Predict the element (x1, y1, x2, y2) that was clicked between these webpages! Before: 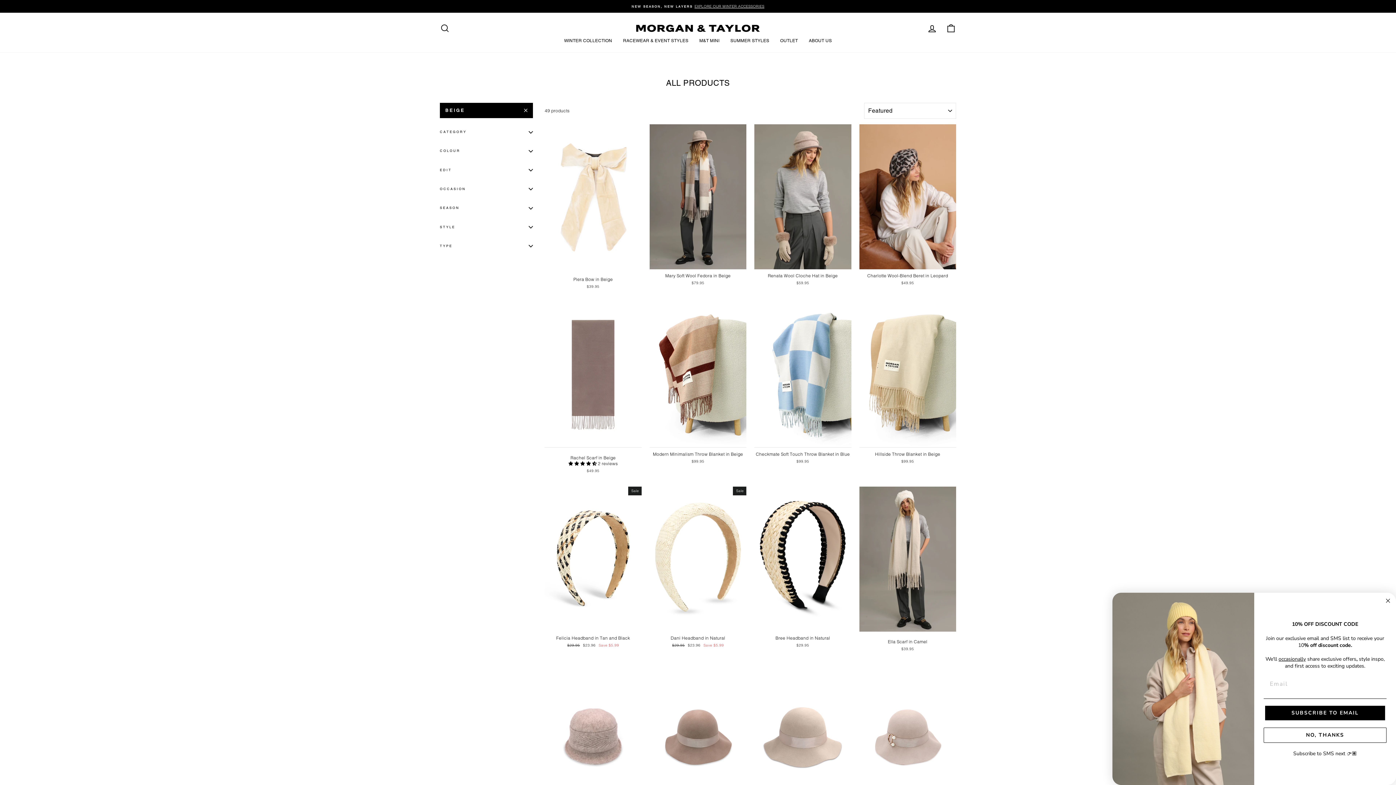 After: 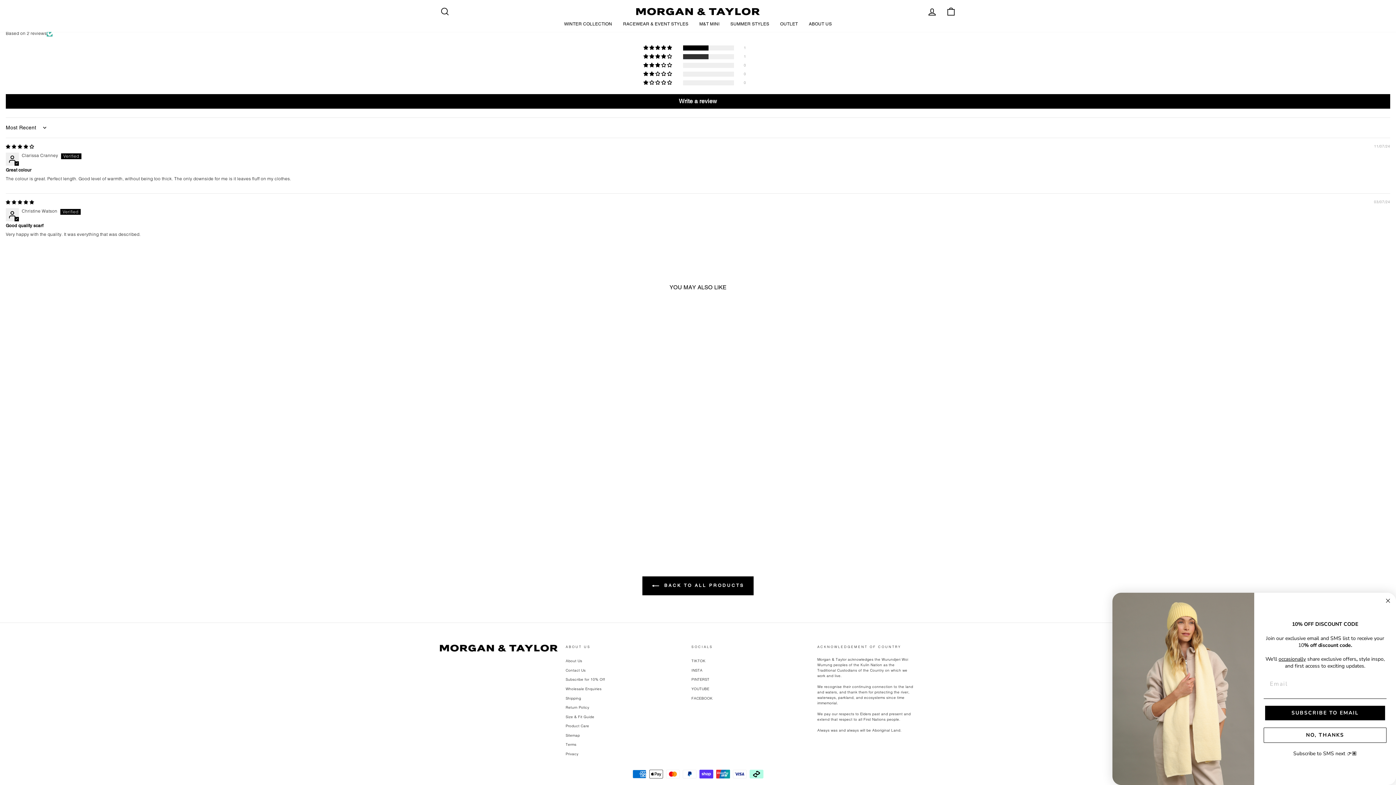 Action: bbox: (568, 460, 598, 466) label: 4.50 stars